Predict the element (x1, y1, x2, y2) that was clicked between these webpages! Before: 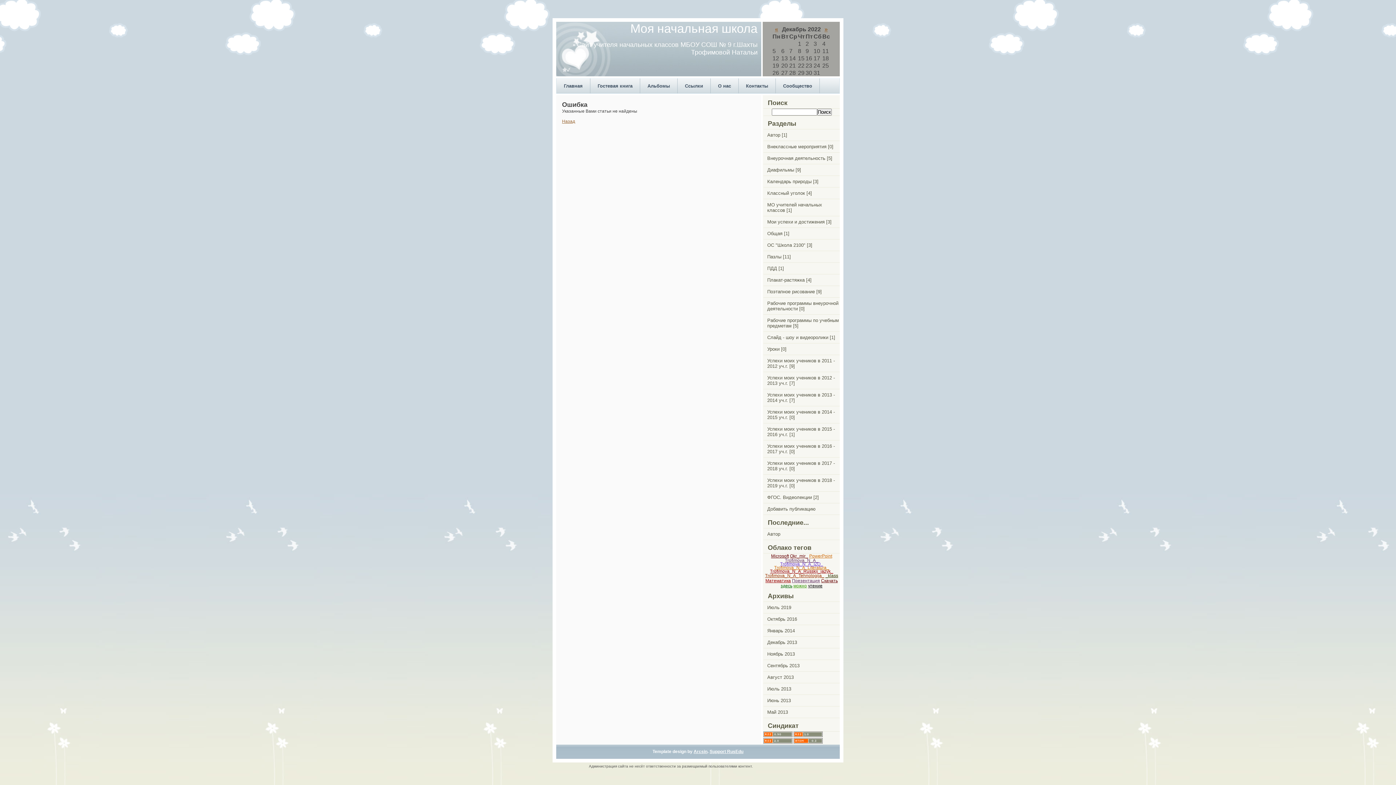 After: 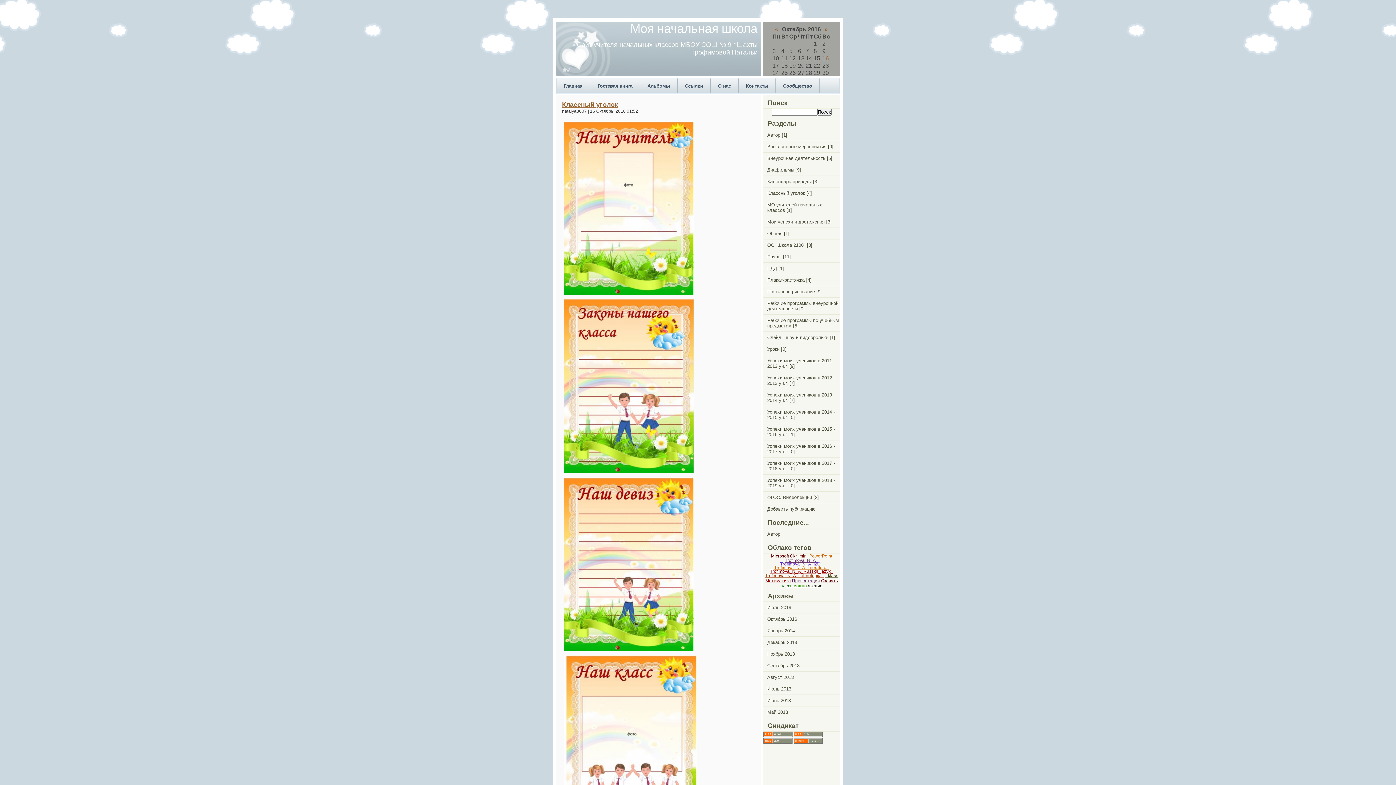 Action: label: Октябрь 2016 bbox: (763, 613, 840, 625)